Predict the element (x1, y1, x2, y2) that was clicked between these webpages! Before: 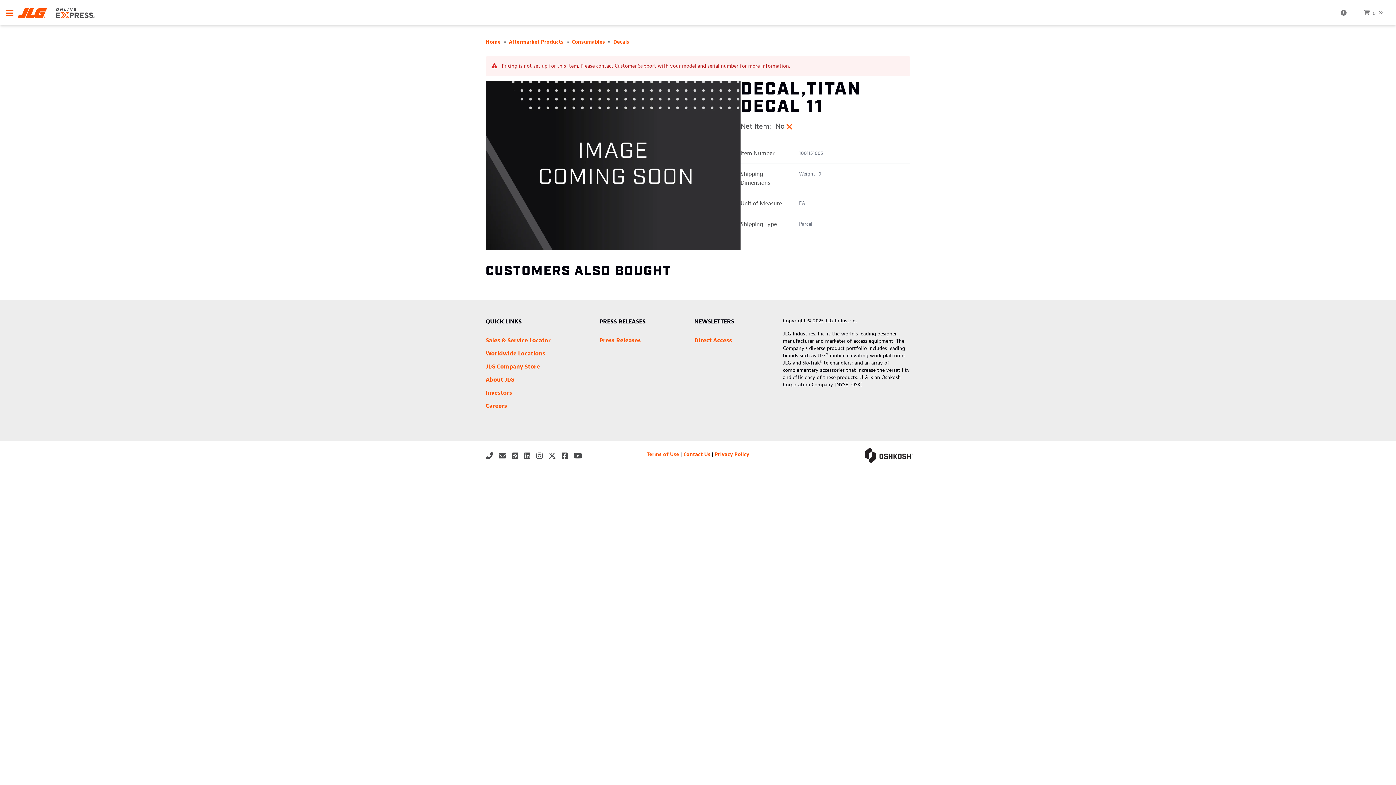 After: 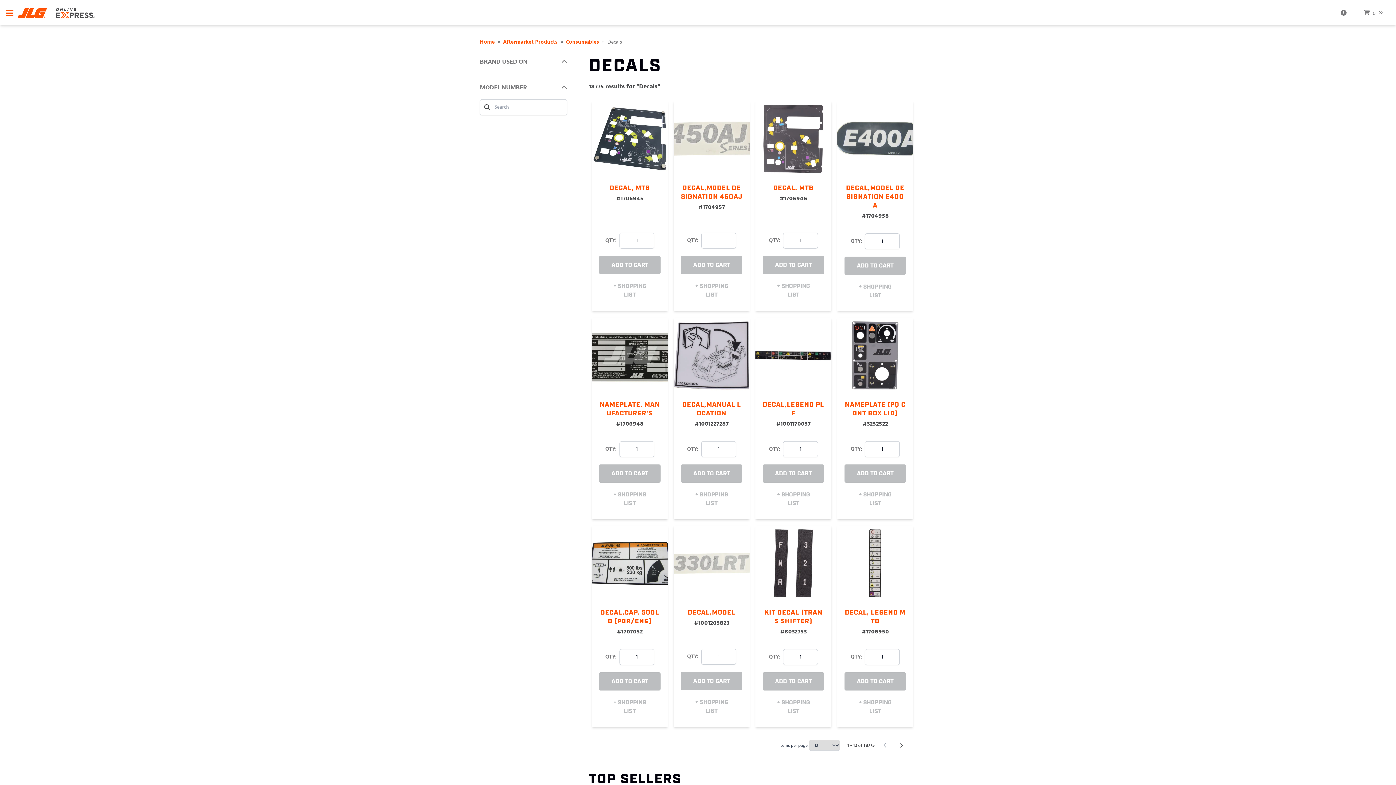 Action: label: Decals bbox: (613, 38, 629, 45)